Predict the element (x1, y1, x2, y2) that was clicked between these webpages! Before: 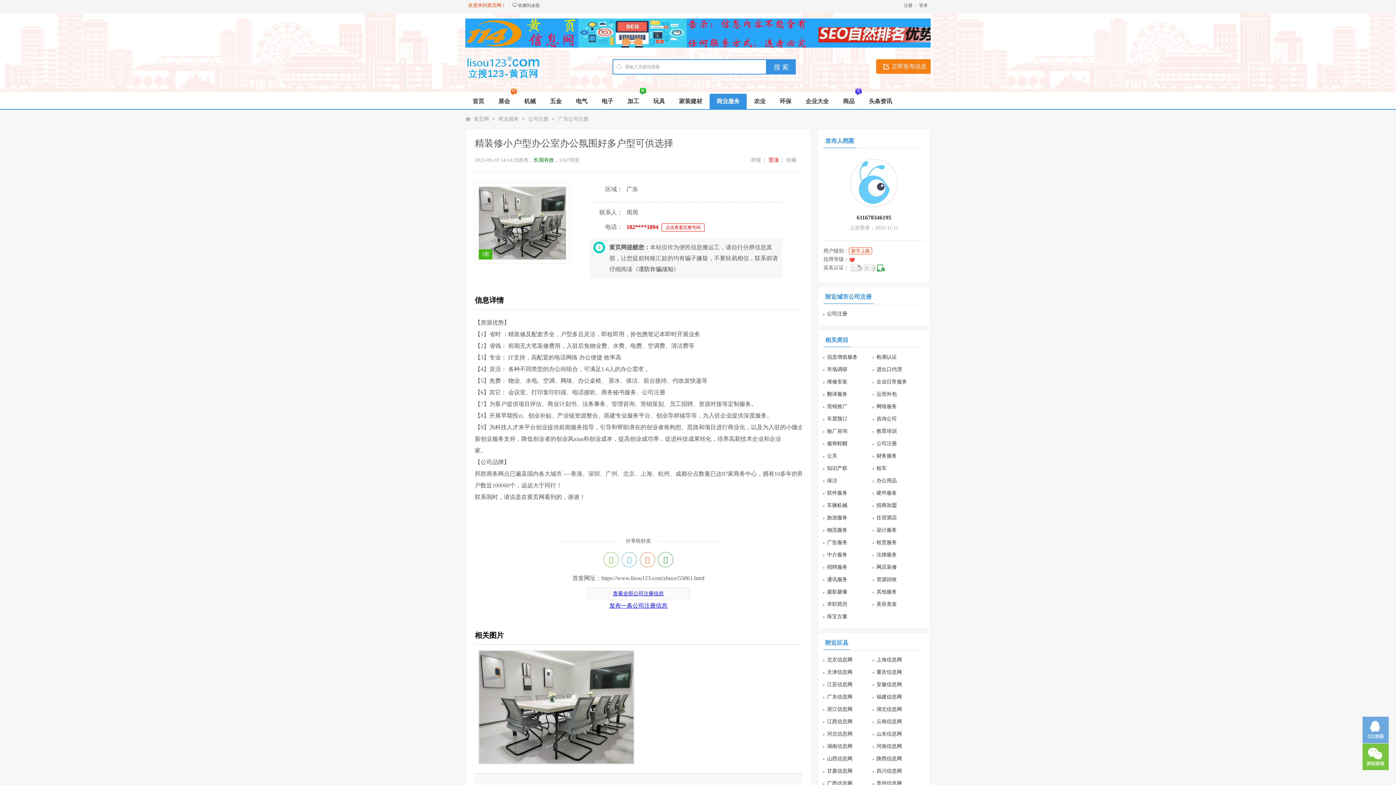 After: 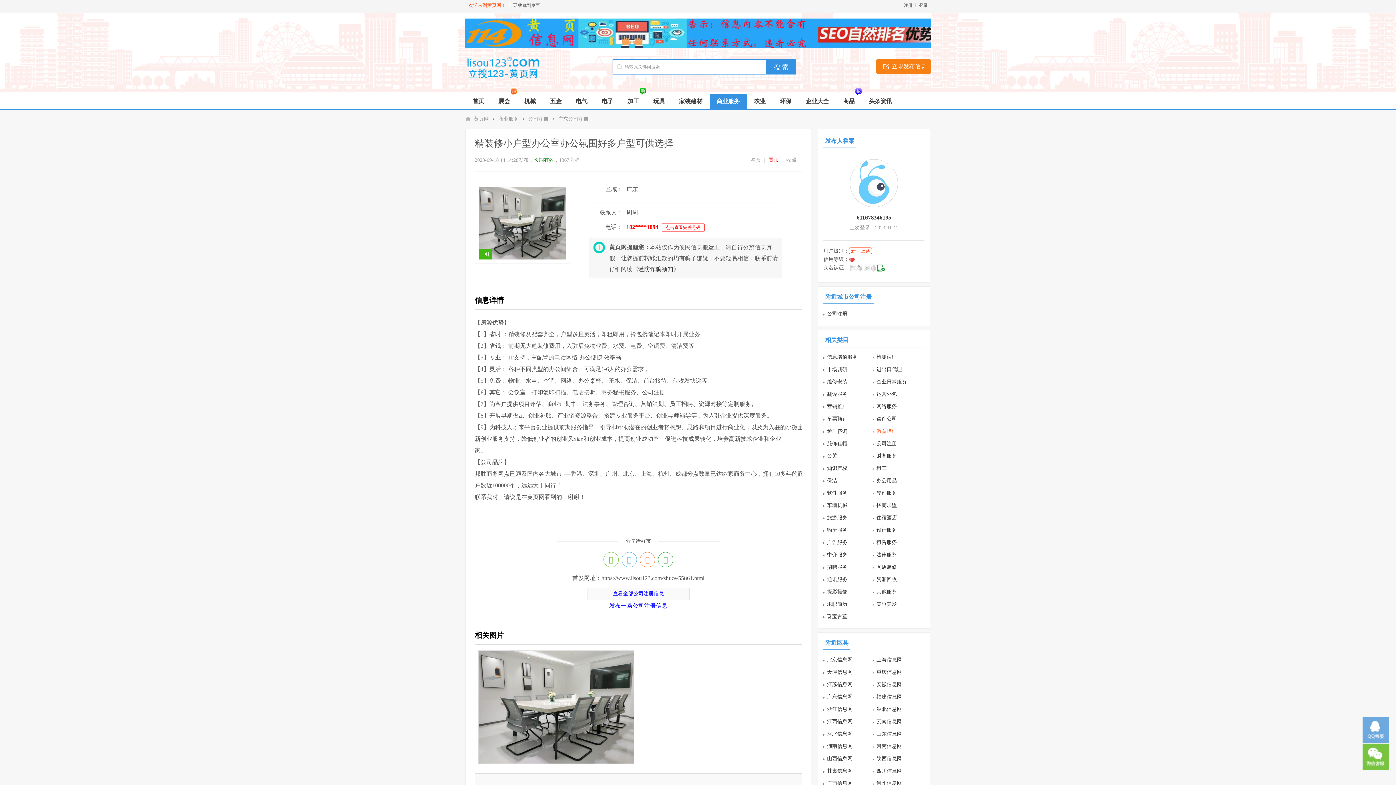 Action: label: 教育培训 bbox: (876, 428, 897, 434)